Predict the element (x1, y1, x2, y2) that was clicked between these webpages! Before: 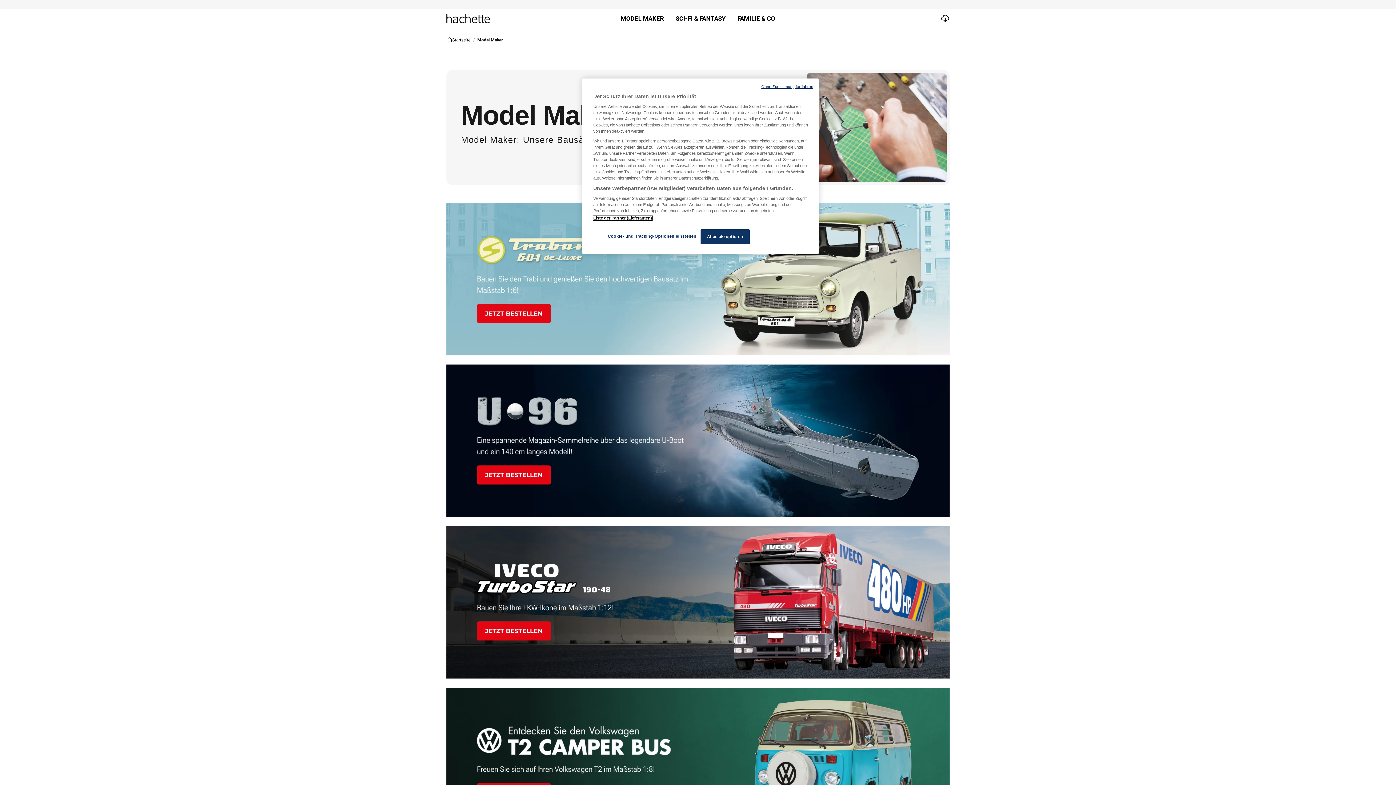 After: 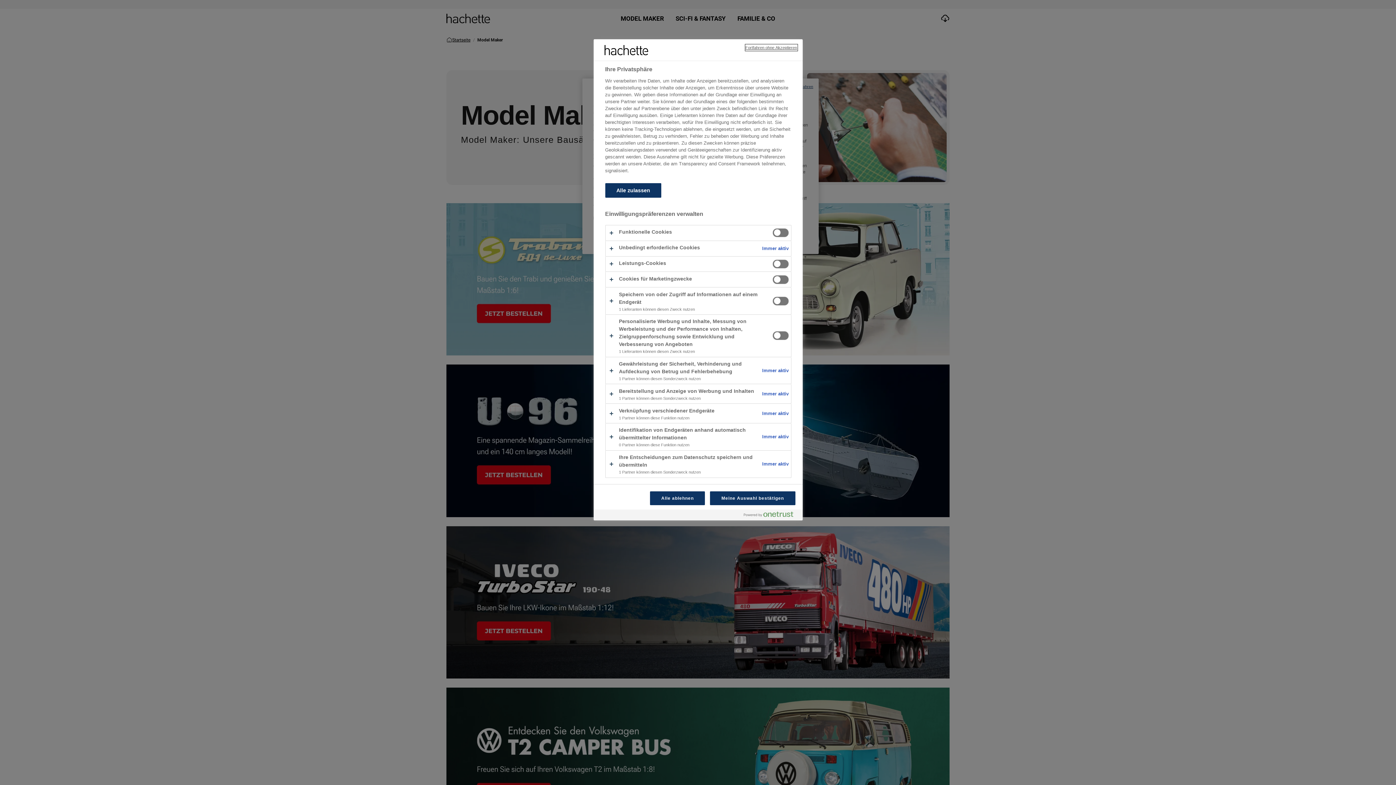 Action: bbox: (607, 229, 696, 243) label: Cookie- und Tracking-Optionen einstellen